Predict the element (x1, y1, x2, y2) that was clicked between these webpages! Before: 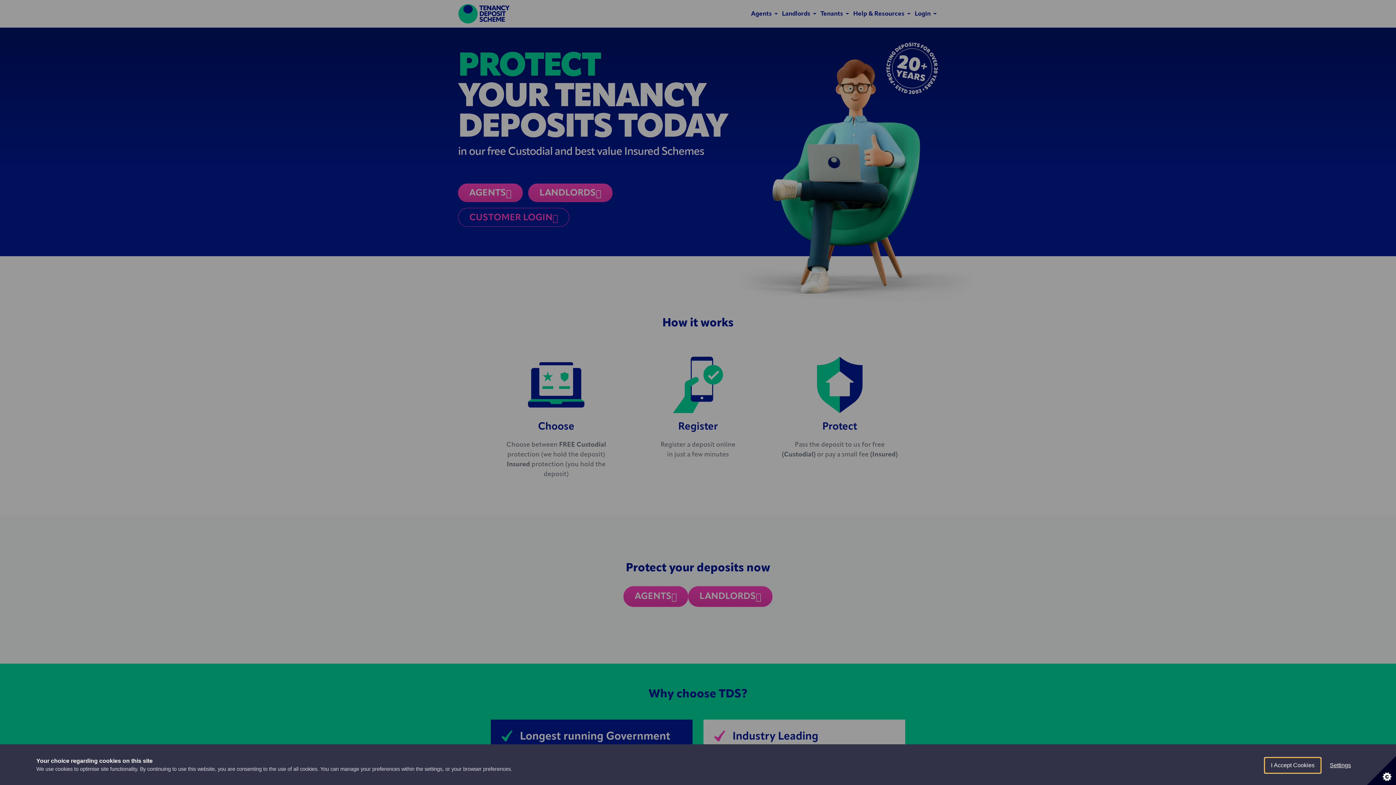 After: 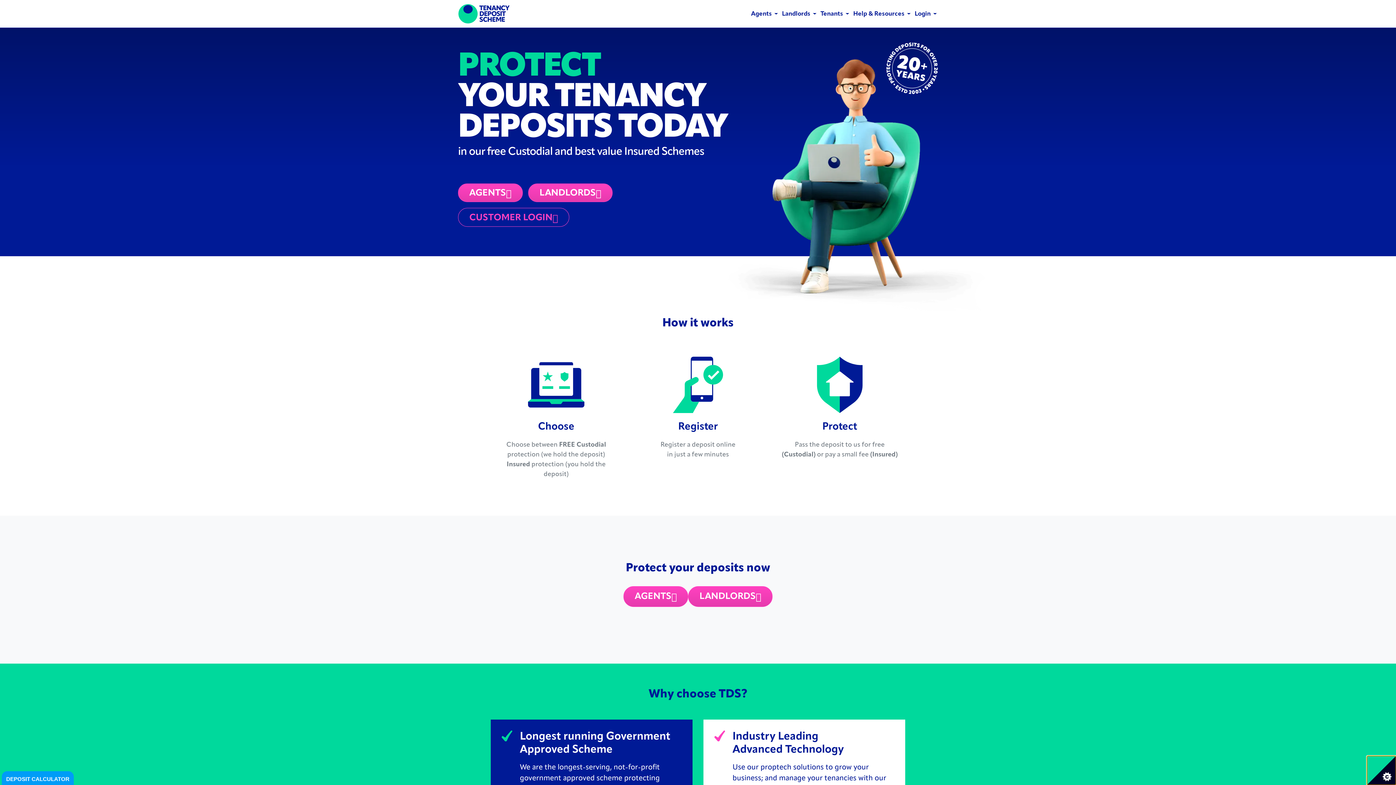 Action: label: I Accept Cookies bbox: (1264, 757, 1321, 773)